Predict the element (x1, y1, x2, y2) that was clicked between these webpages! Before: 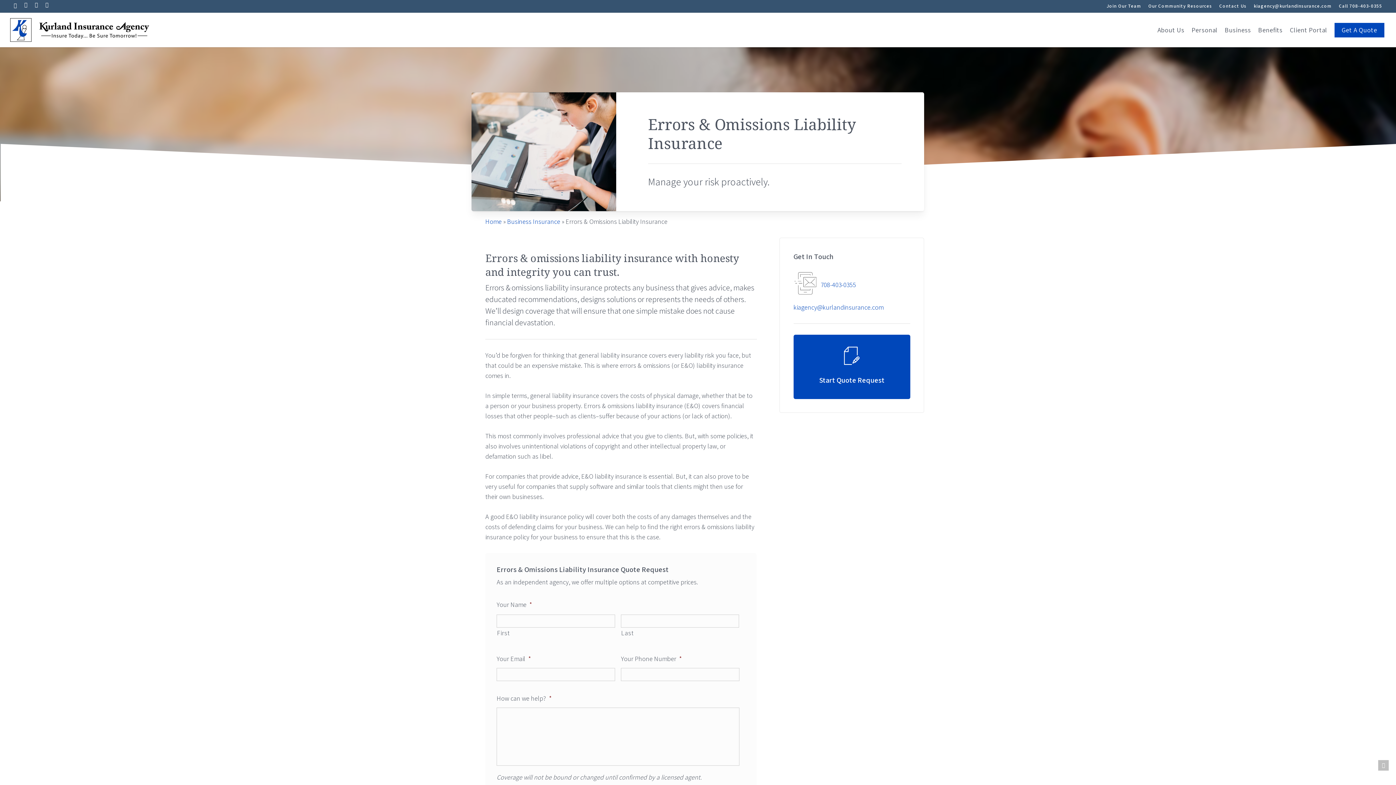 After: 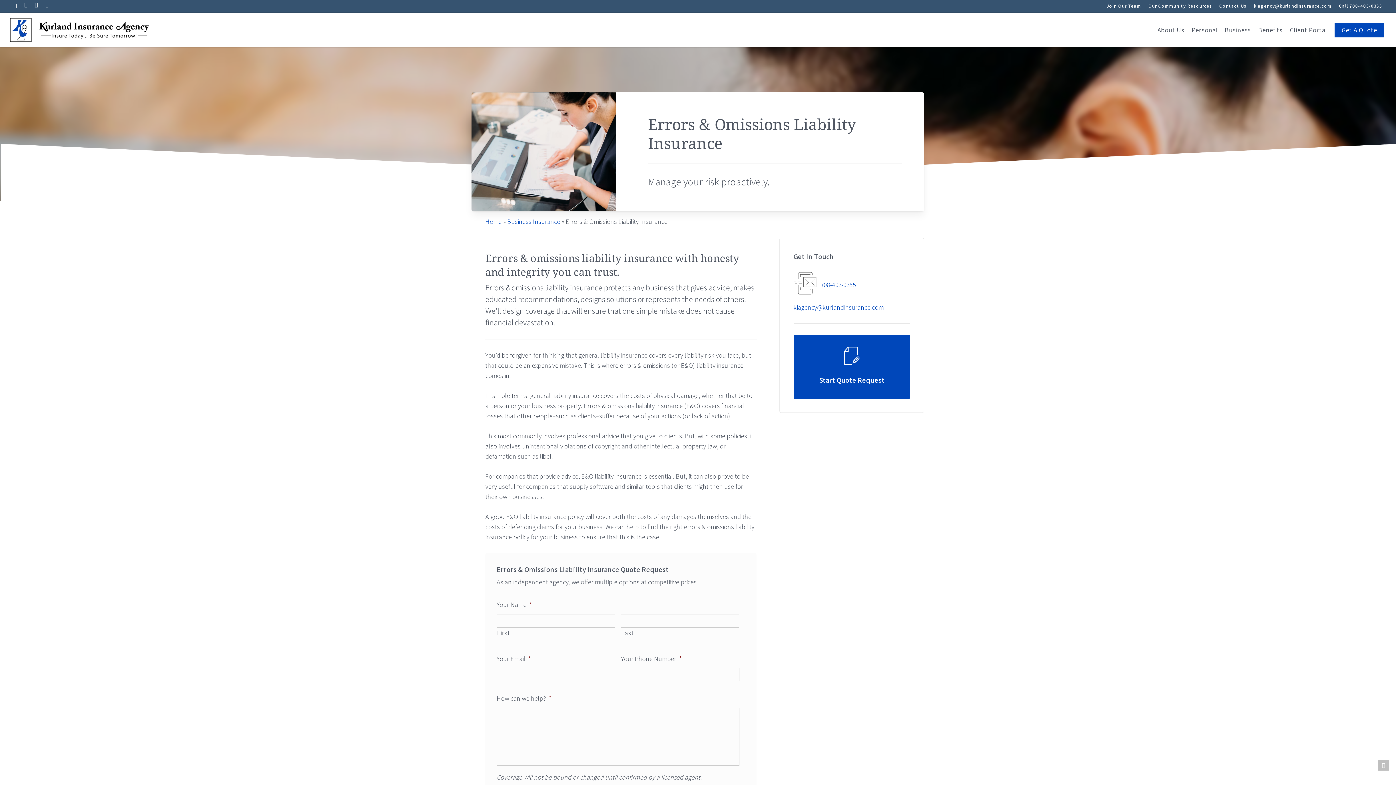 Action: bbox: (1250, 0, 1335, 12) label: kiagency@kurlandinsurance.com